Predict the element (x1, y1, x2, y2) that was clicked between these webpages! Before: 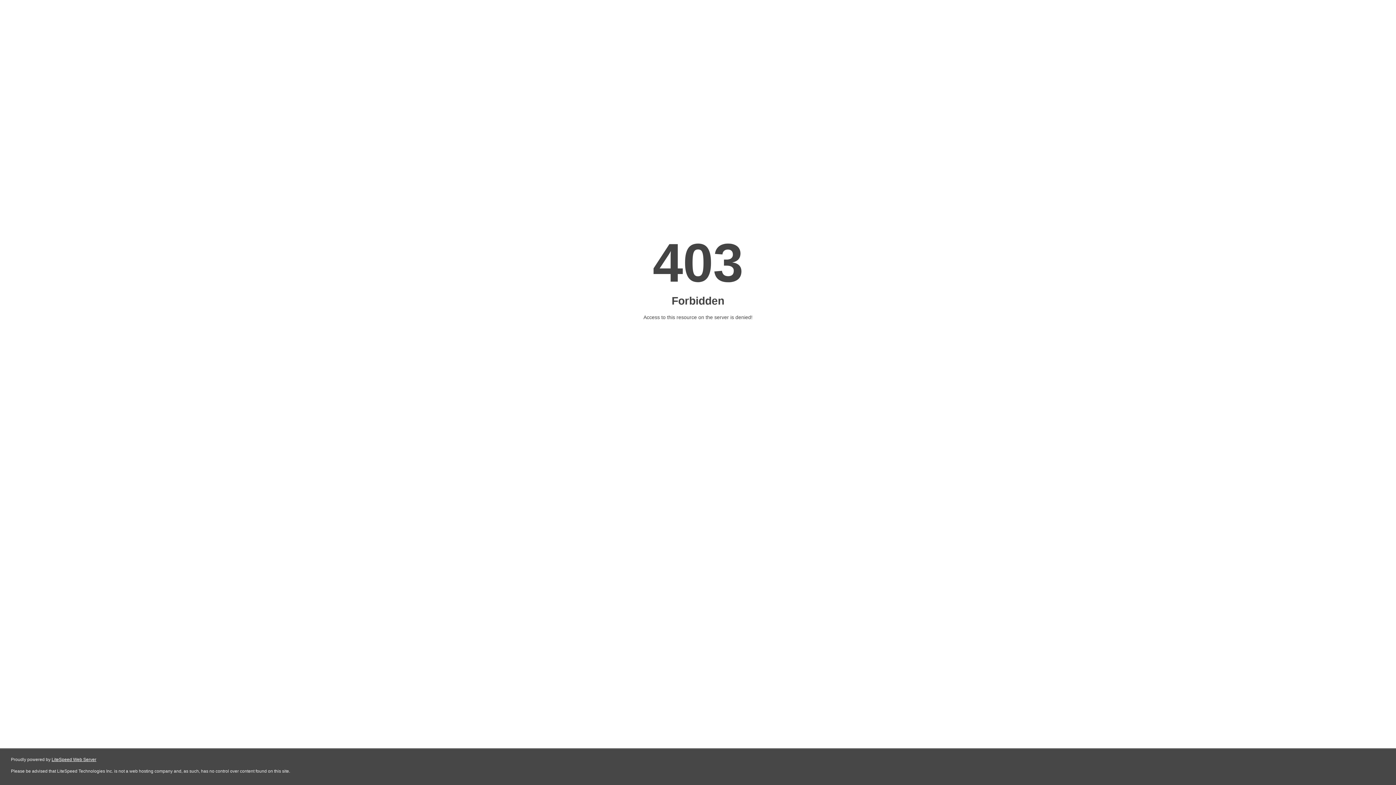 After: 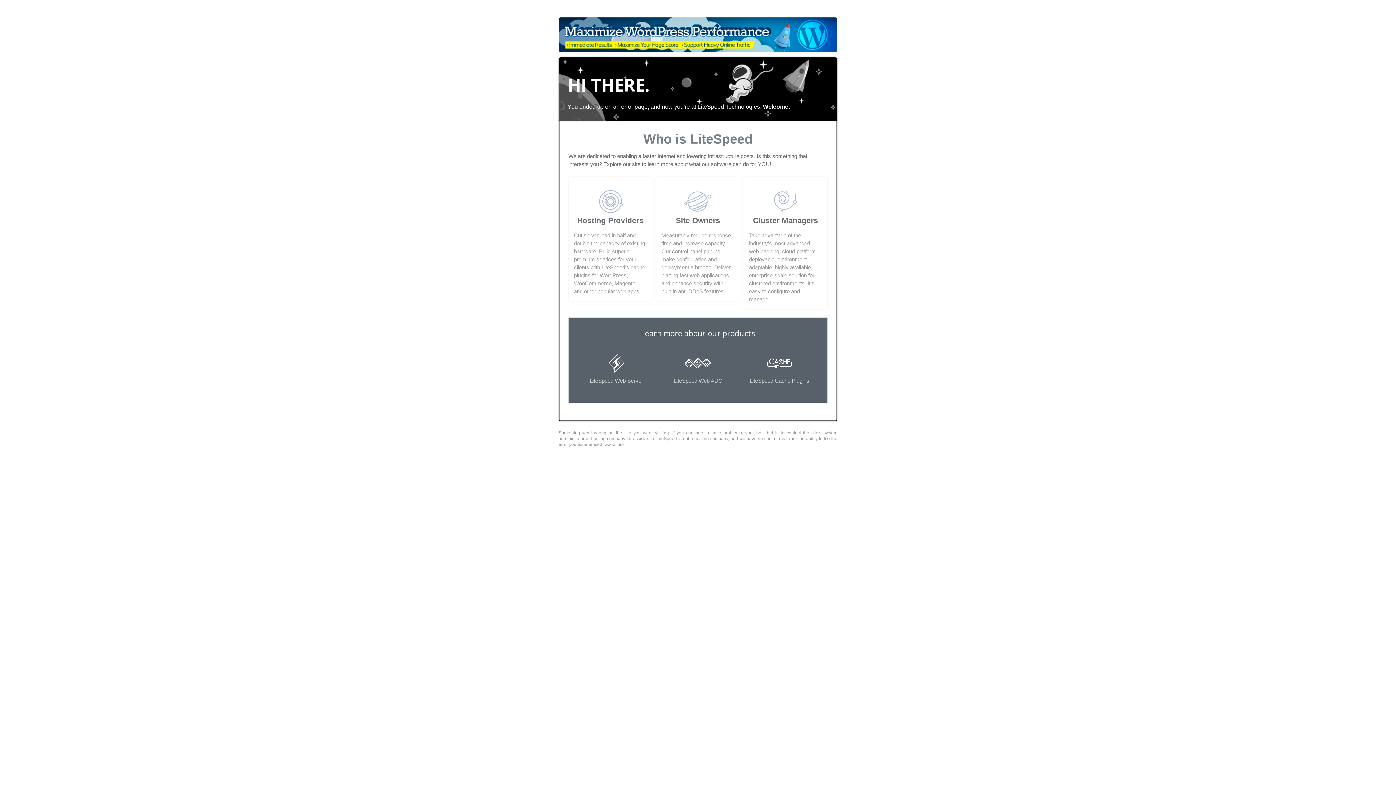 Action: label: LiteSpeed Web Server bbox: (51, 757, 96, 762)